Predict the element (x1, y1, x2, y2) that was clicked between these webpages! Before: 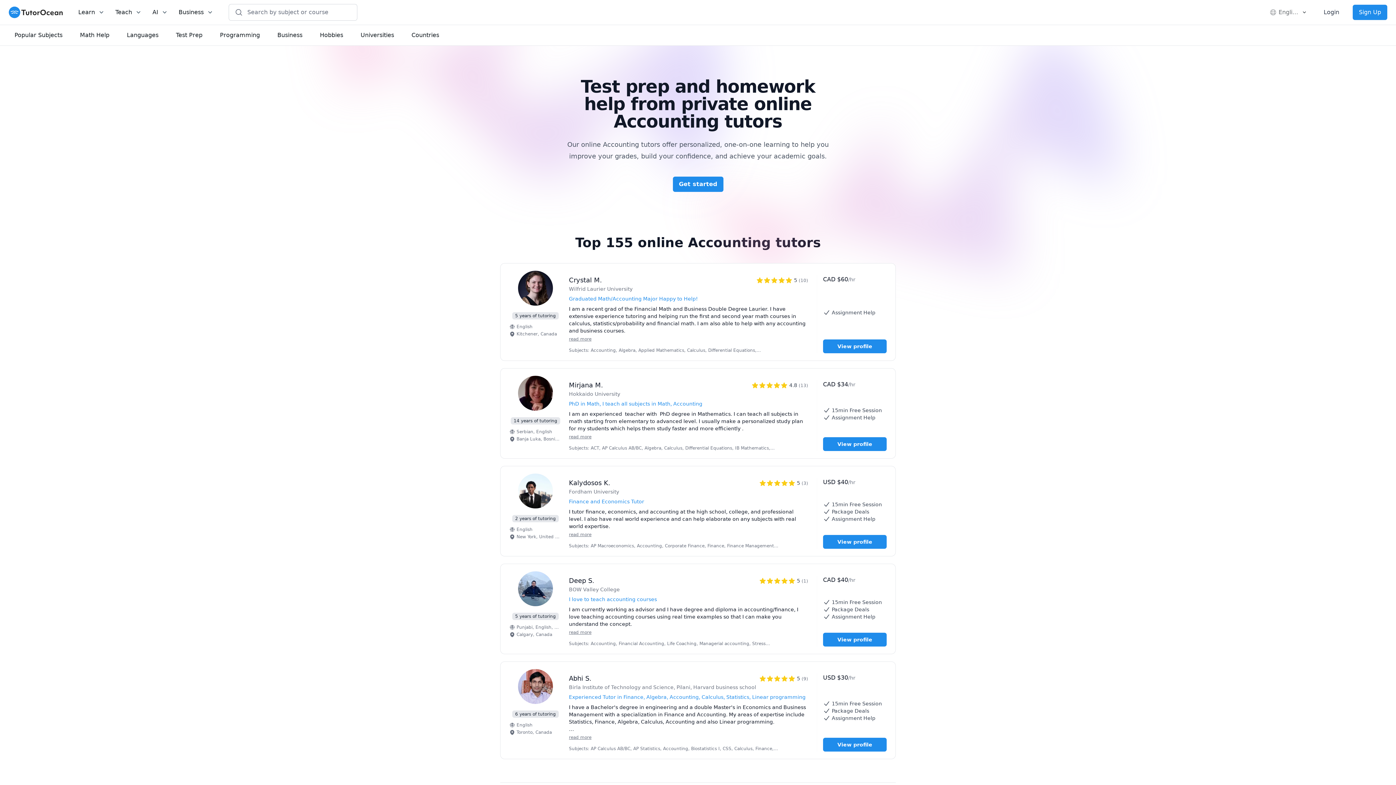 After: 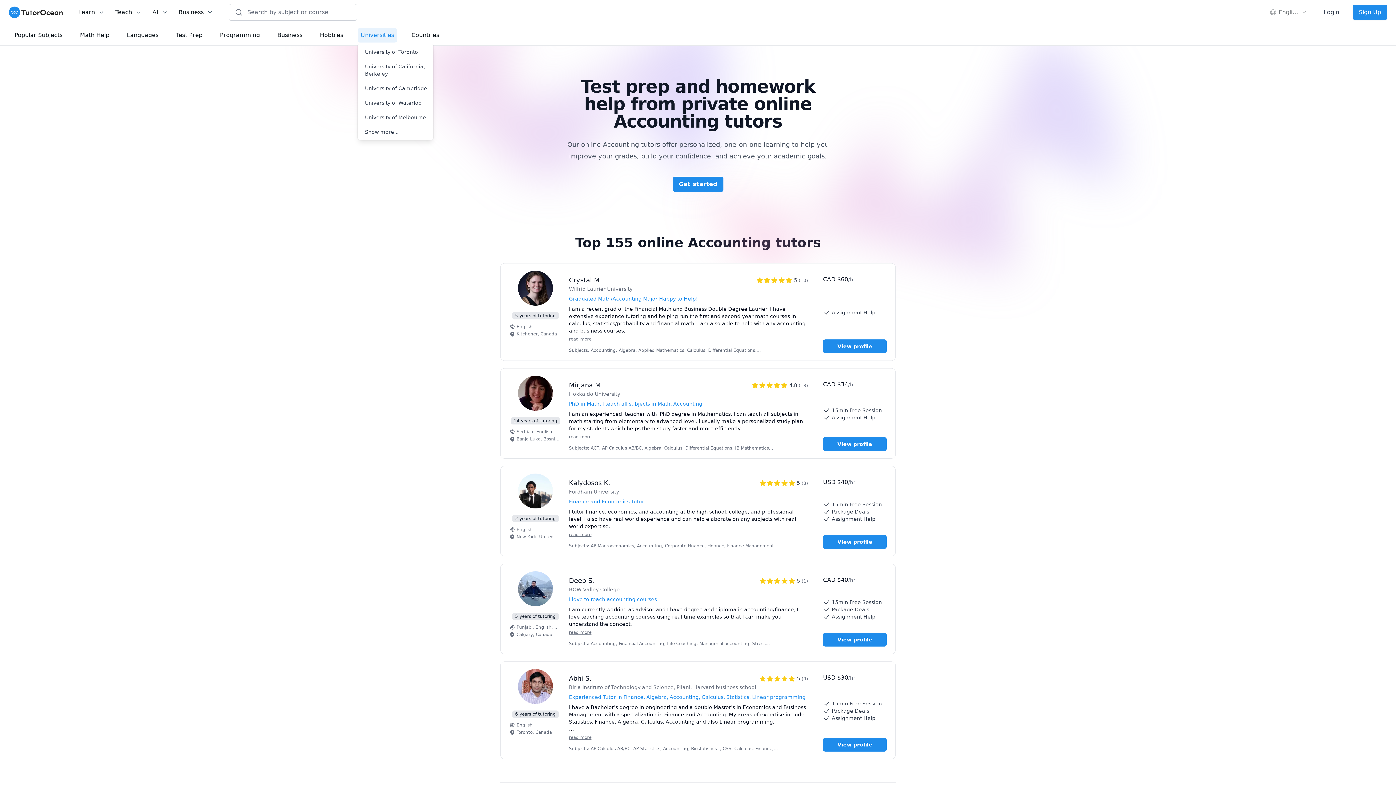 Action: label: Universities bbox: (357, 28, 397, 42)